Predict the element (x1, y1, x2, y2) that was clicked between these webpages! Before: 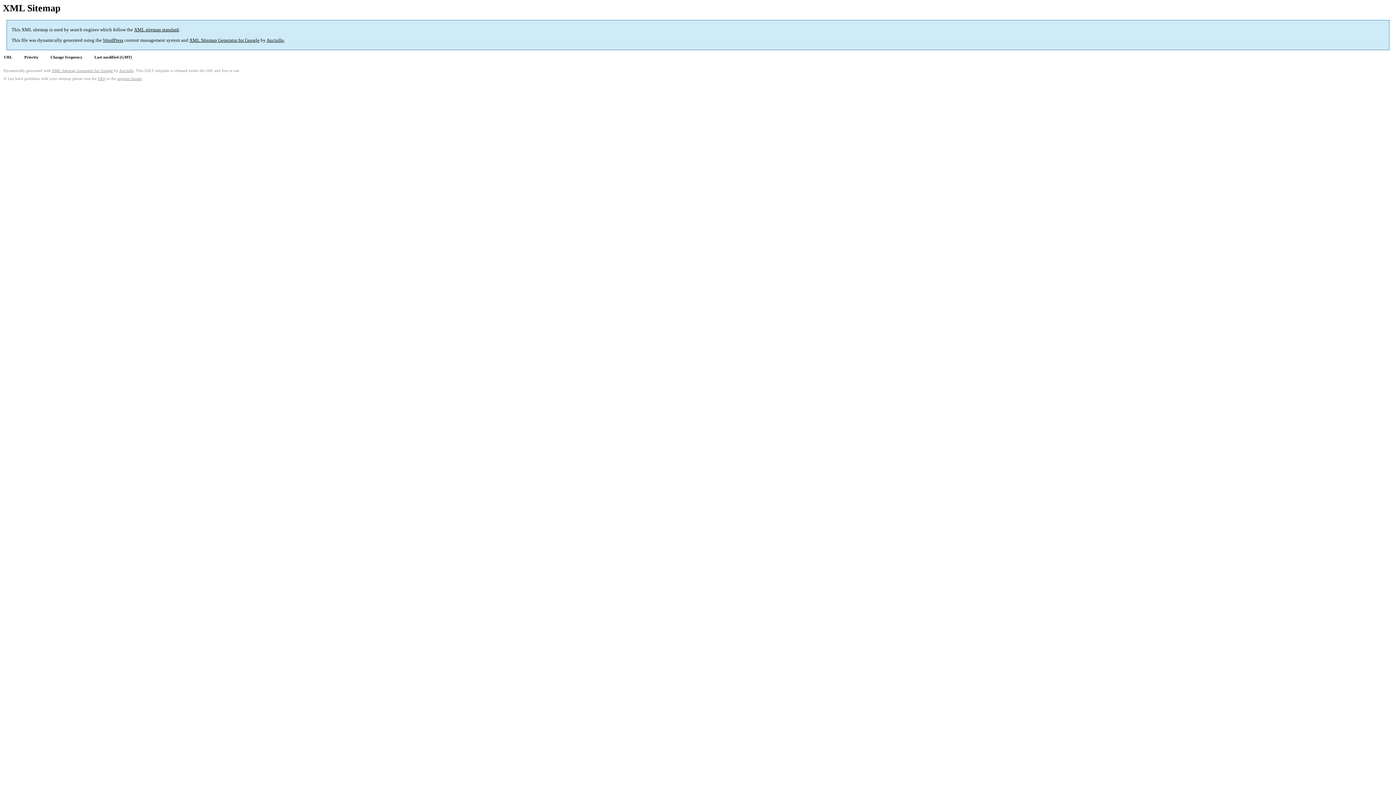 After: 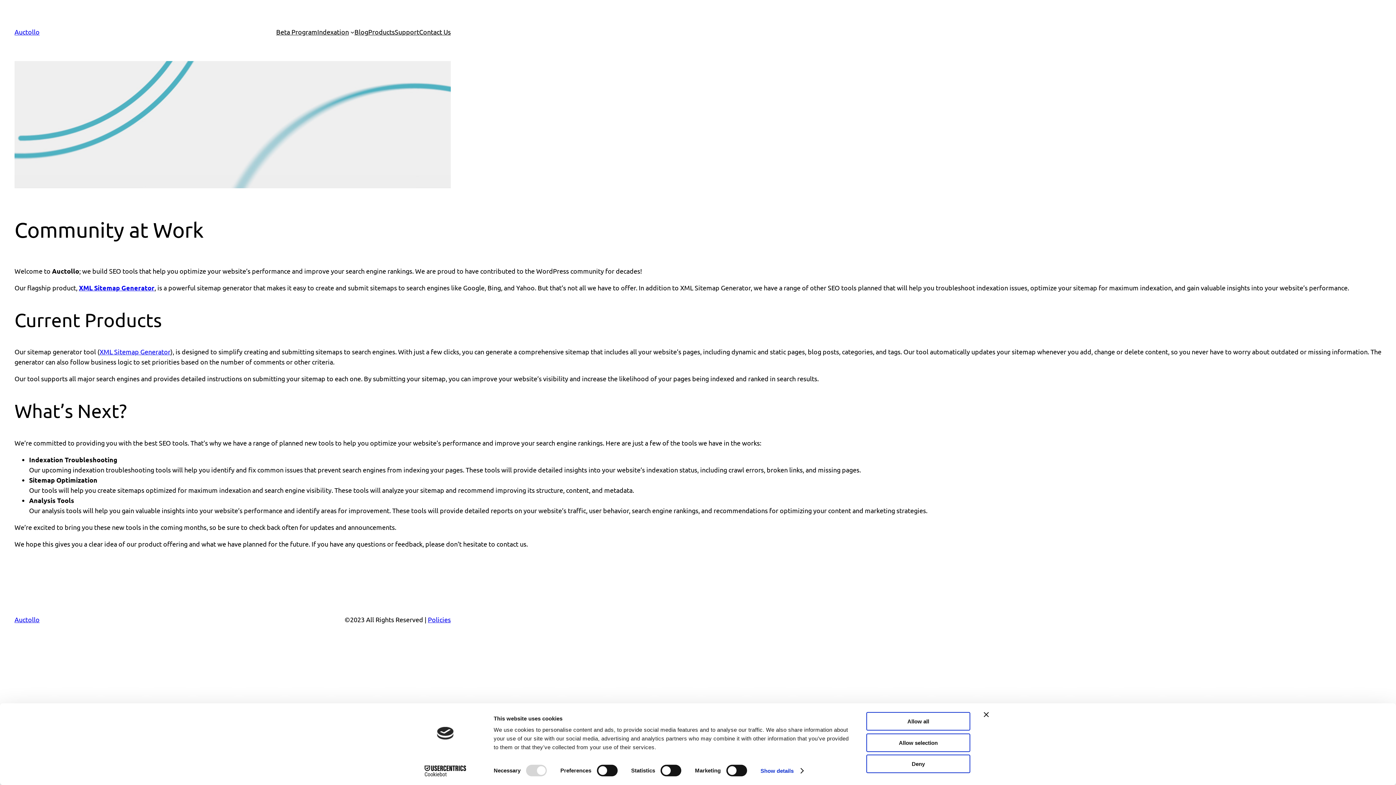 Action: bbox: (266, 37, 284, 43) label: Auctollo